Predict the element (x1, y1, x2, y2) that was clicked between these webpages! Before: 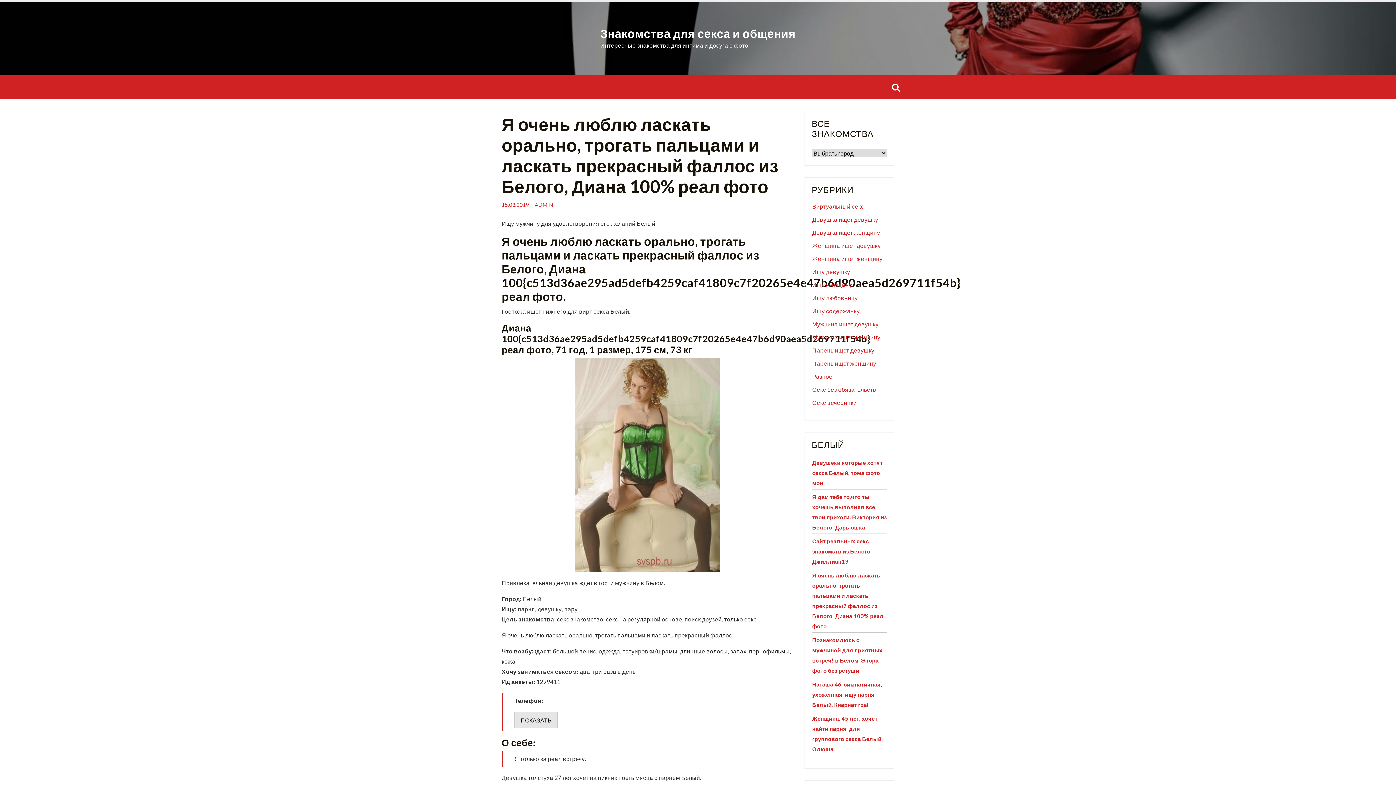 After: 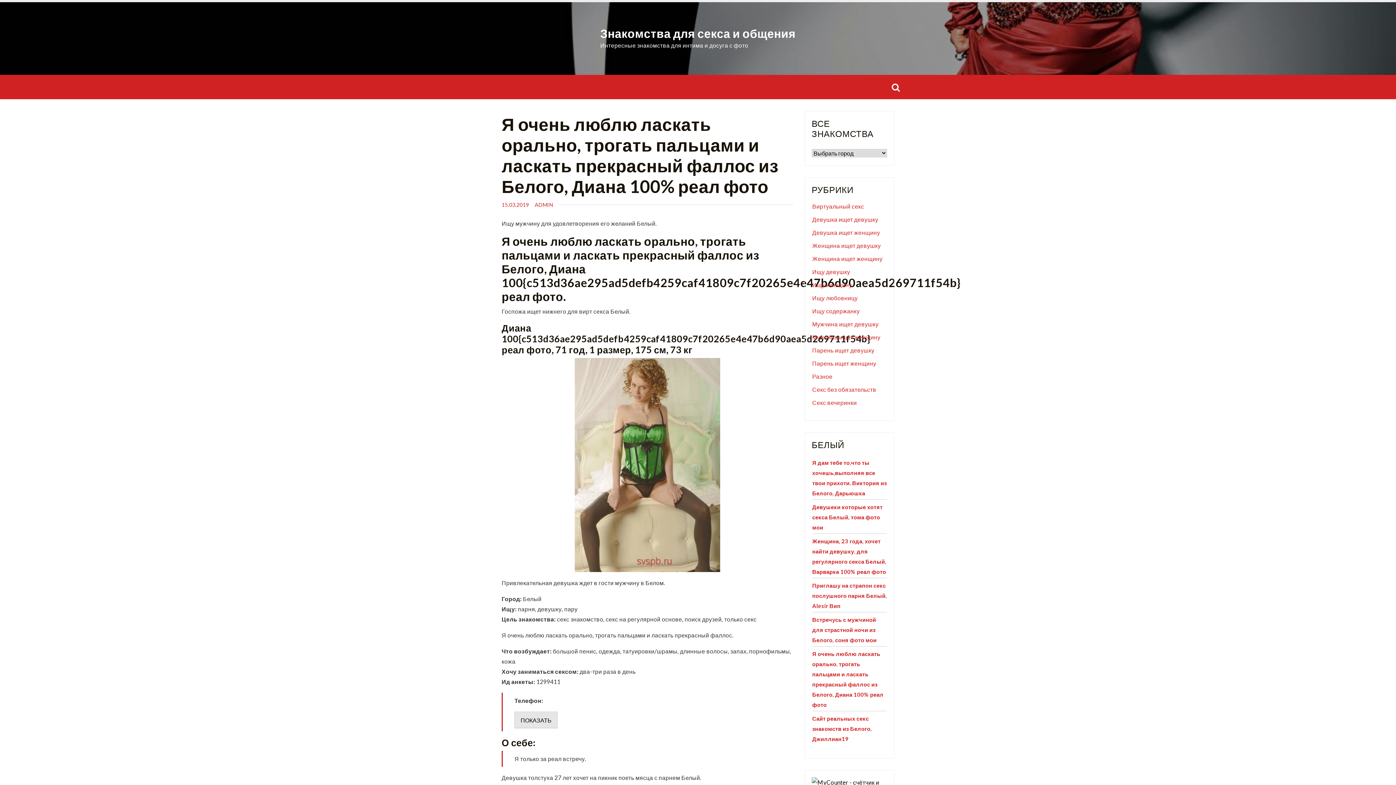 Action: label: 15.03.2019 bbox: (501, 201, 529, 208)